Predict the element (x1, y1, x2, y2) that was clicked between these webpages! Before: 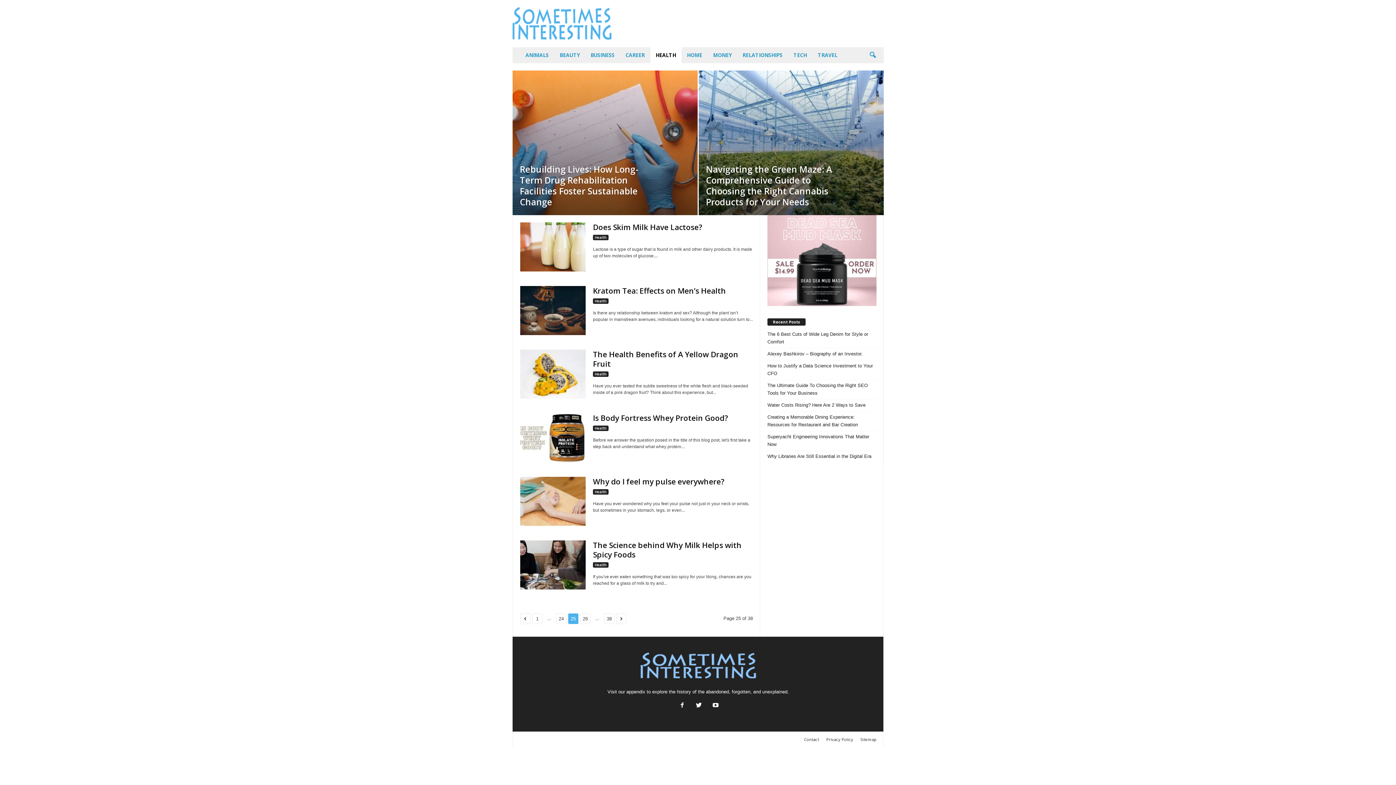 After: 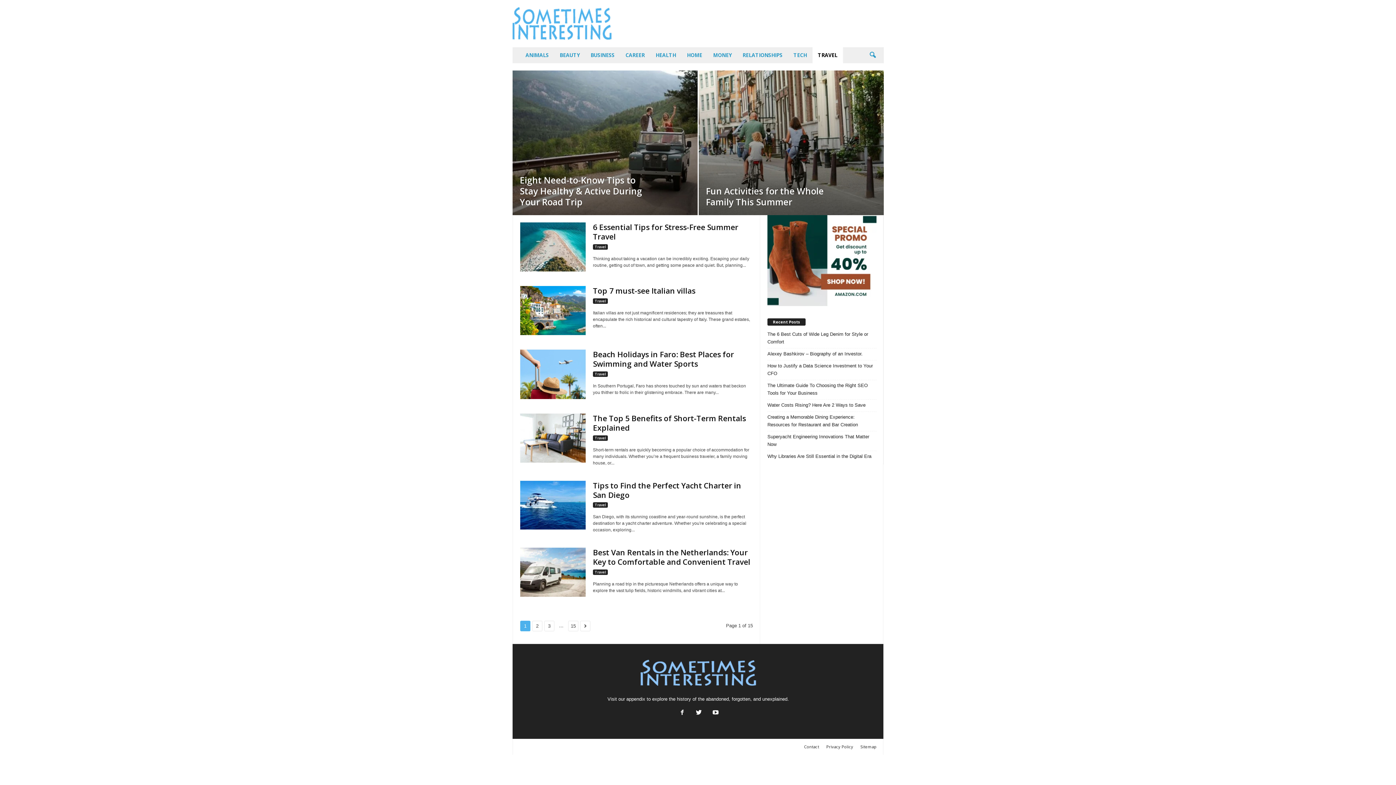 Action: label: TRAVEL bbox: (812, 47, 843, 63)